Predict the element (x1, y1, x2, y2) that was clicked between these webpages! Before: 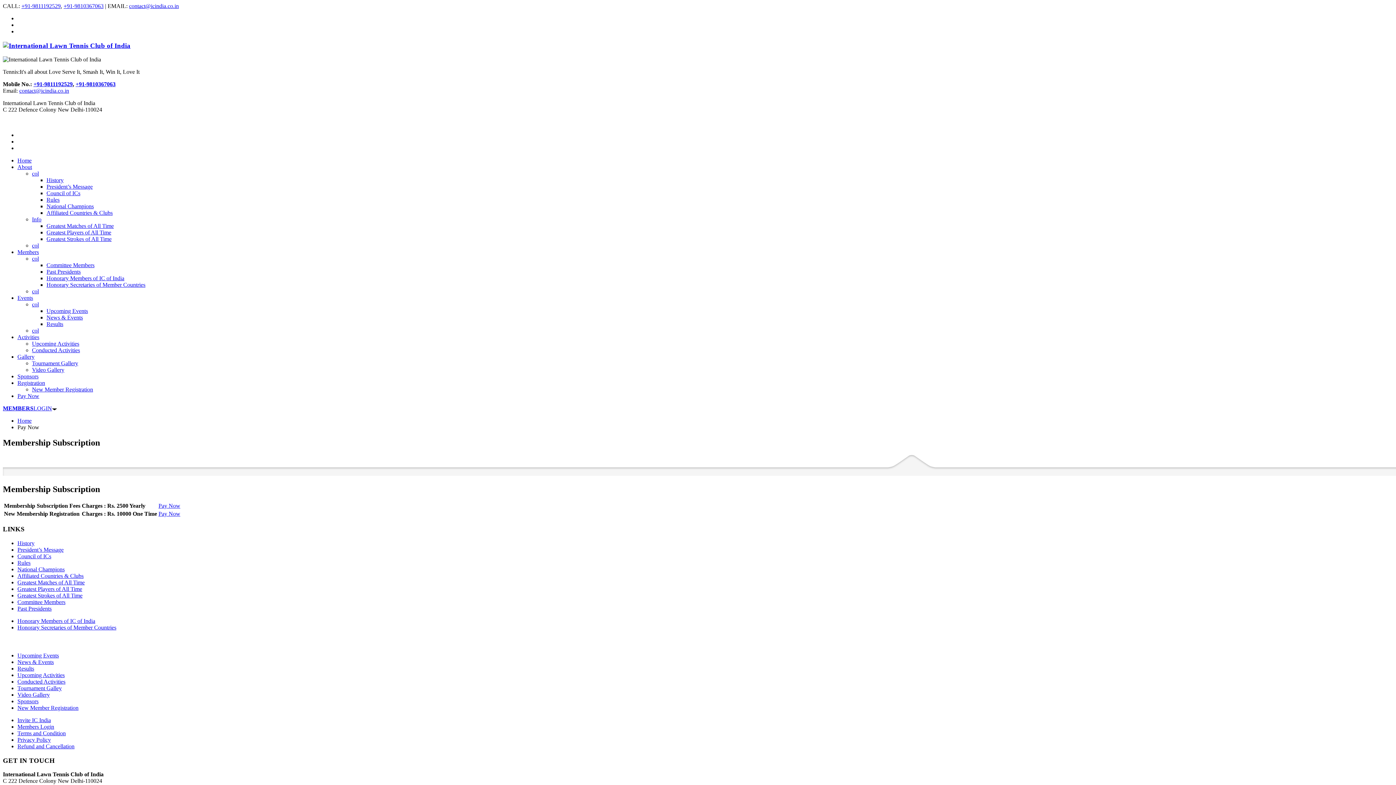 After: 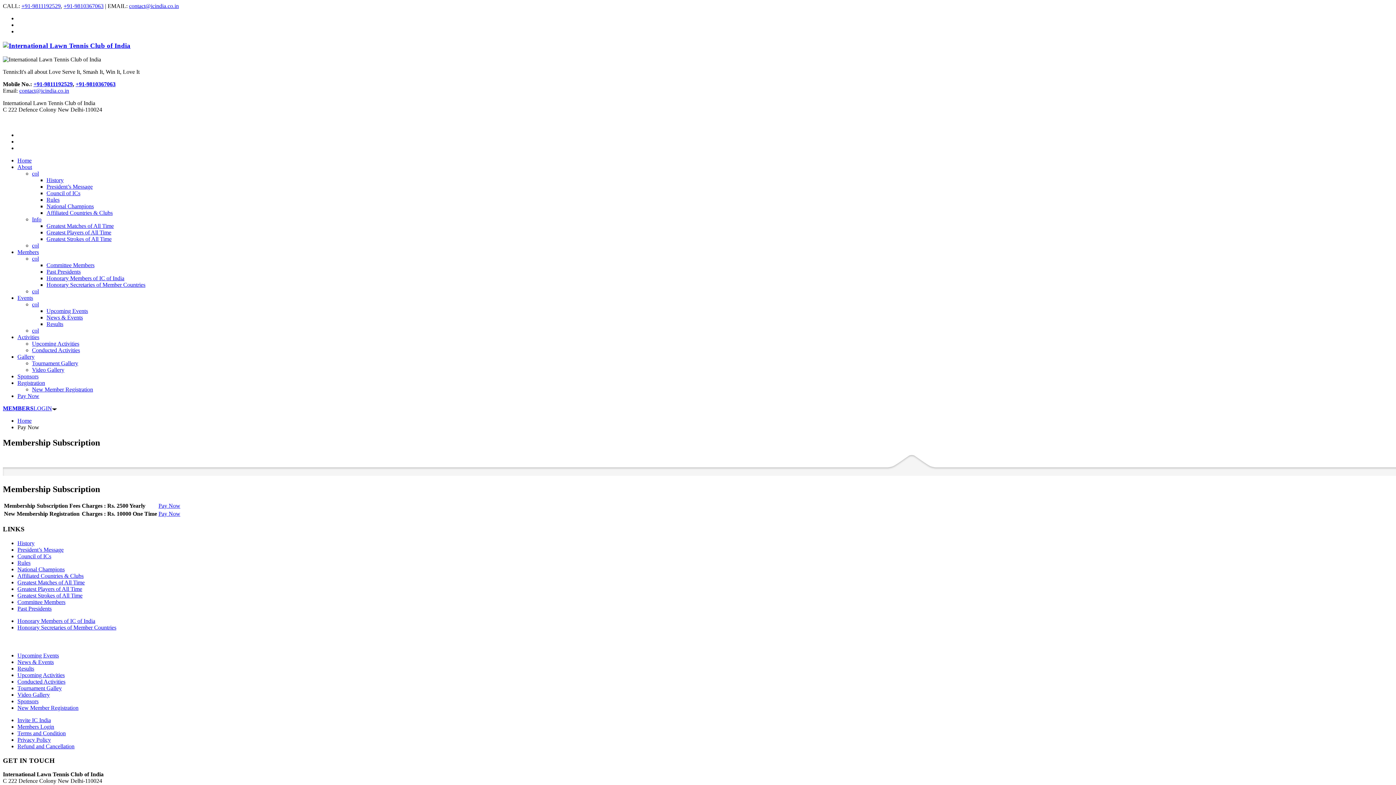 Action: label: Invite IC India bbox: (17, 717, 50, 723)